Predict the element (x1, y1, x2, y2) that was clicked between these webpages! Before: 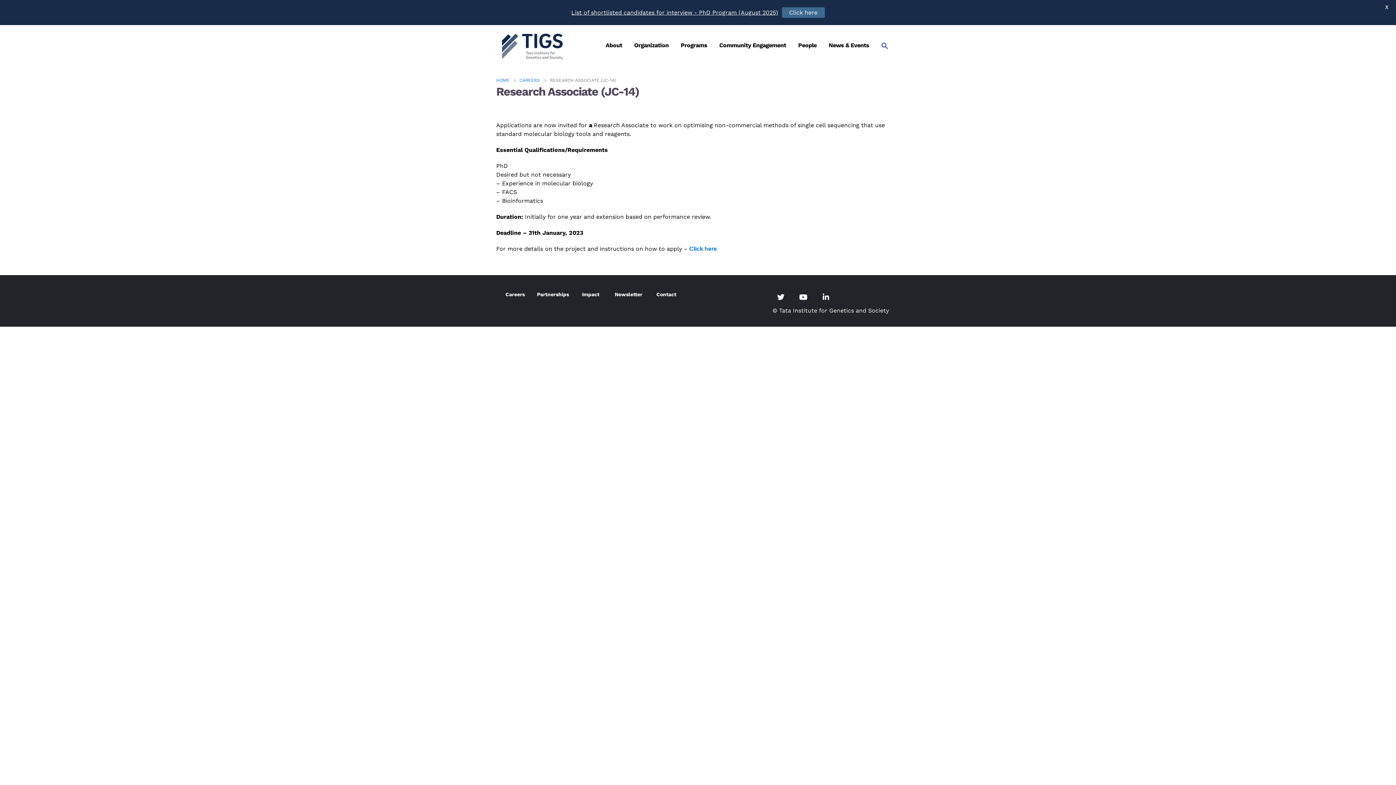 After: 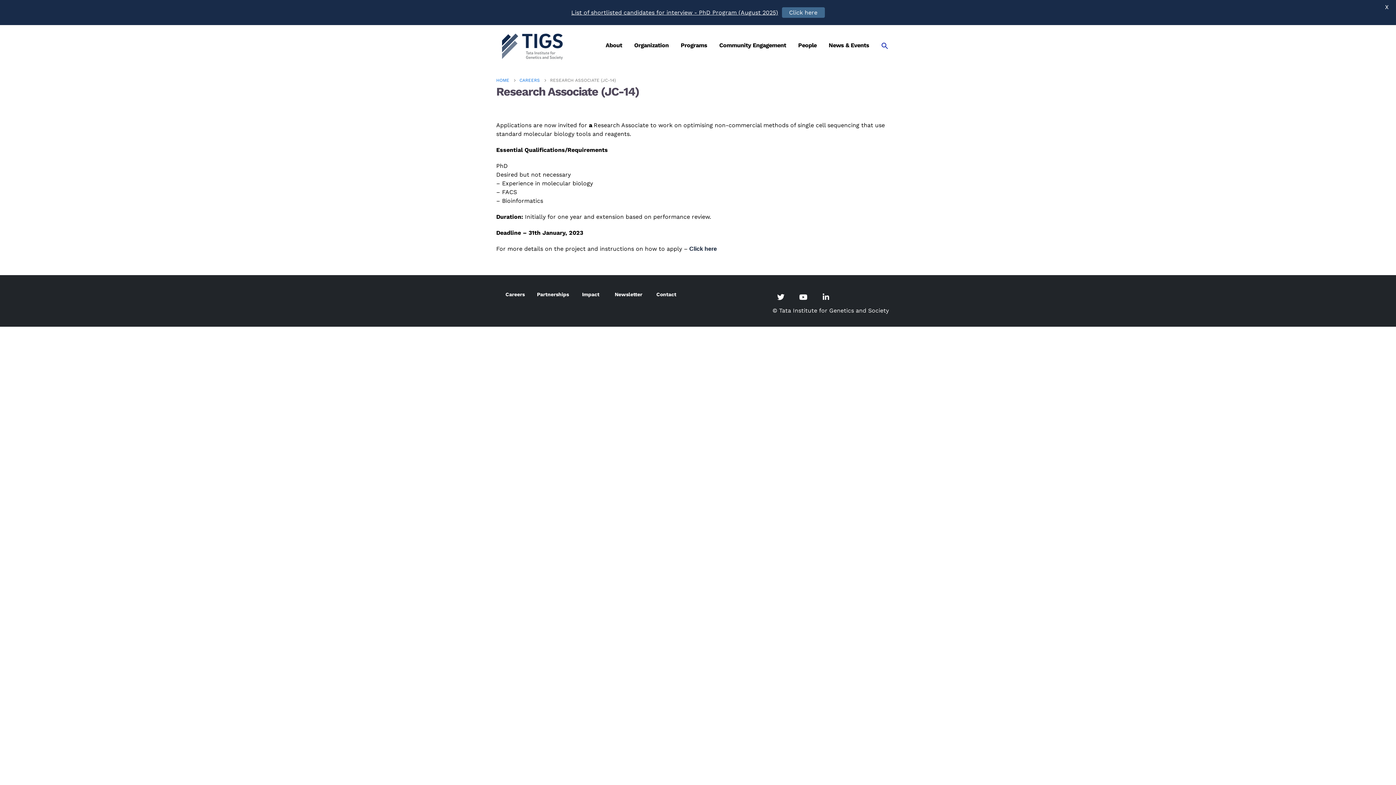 Action: bbox: (689, 245, 717, 251) label: Click here